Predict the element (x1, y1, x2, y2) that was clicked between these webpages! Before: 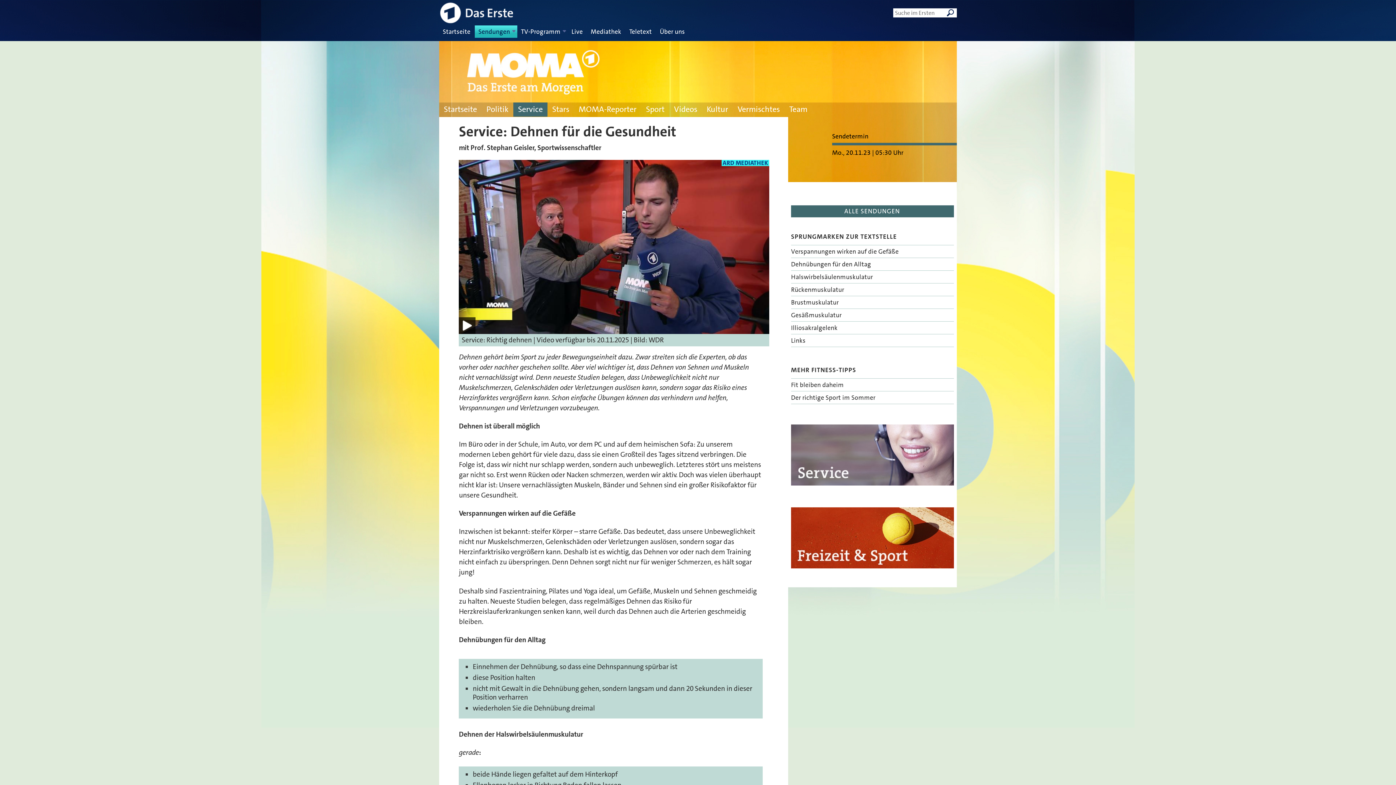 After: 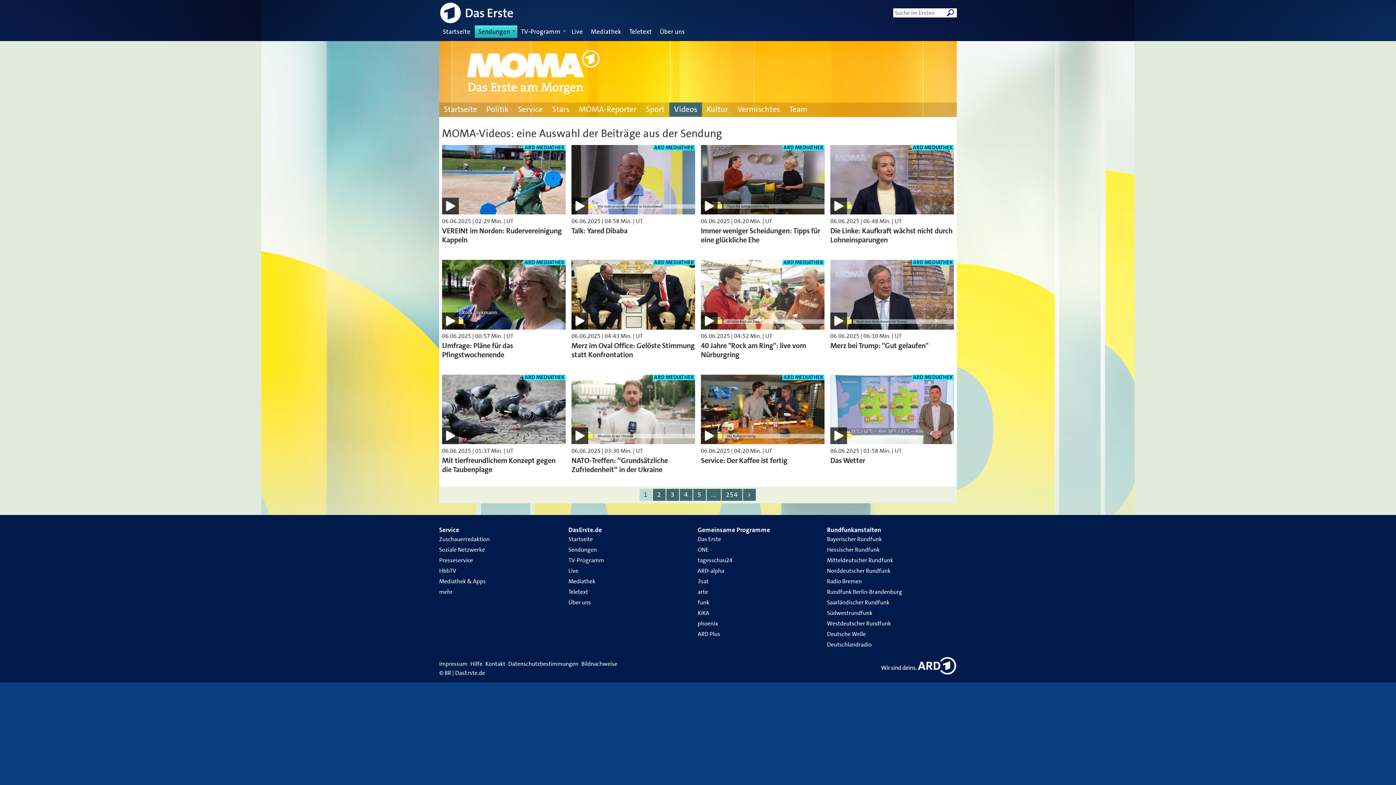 Action: label: Videos bbox: (674, 104, 697, 114)